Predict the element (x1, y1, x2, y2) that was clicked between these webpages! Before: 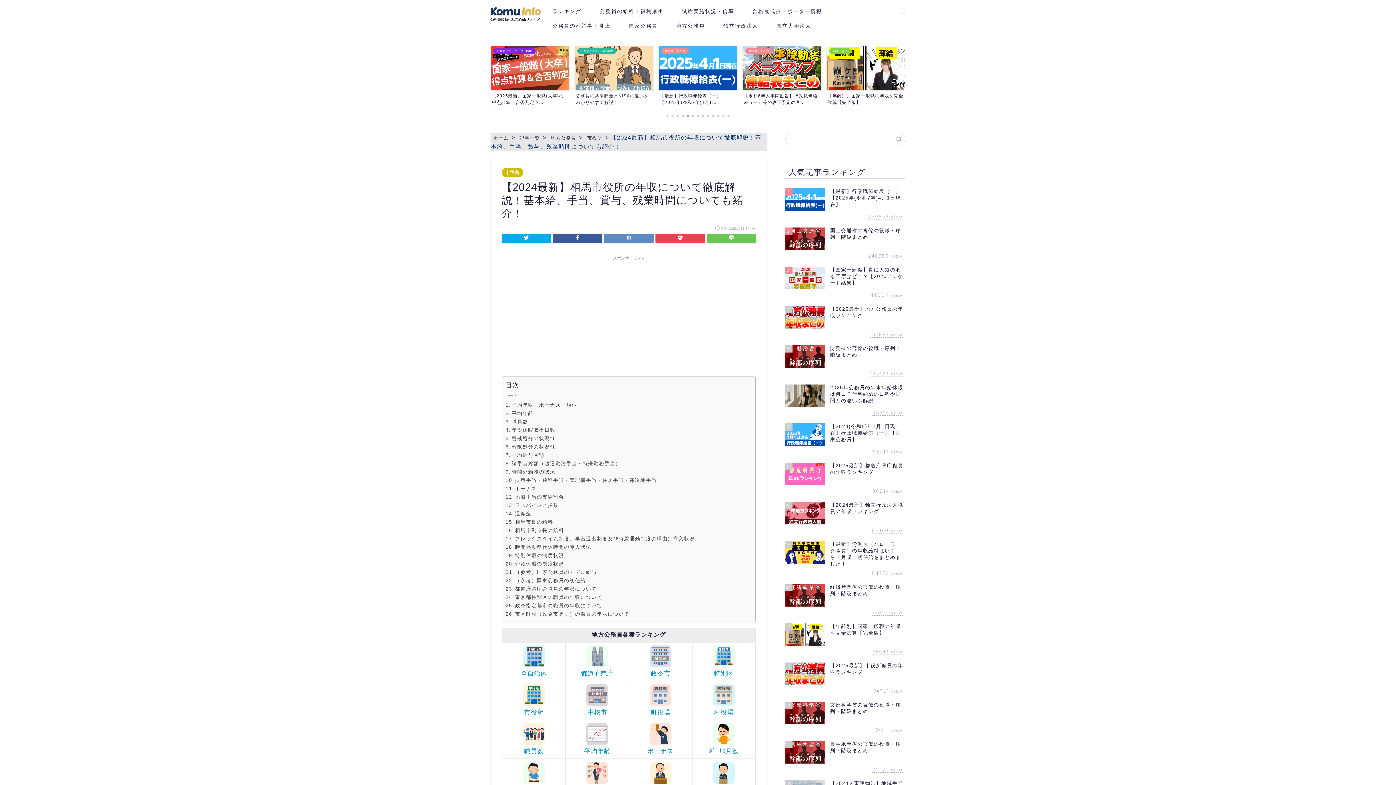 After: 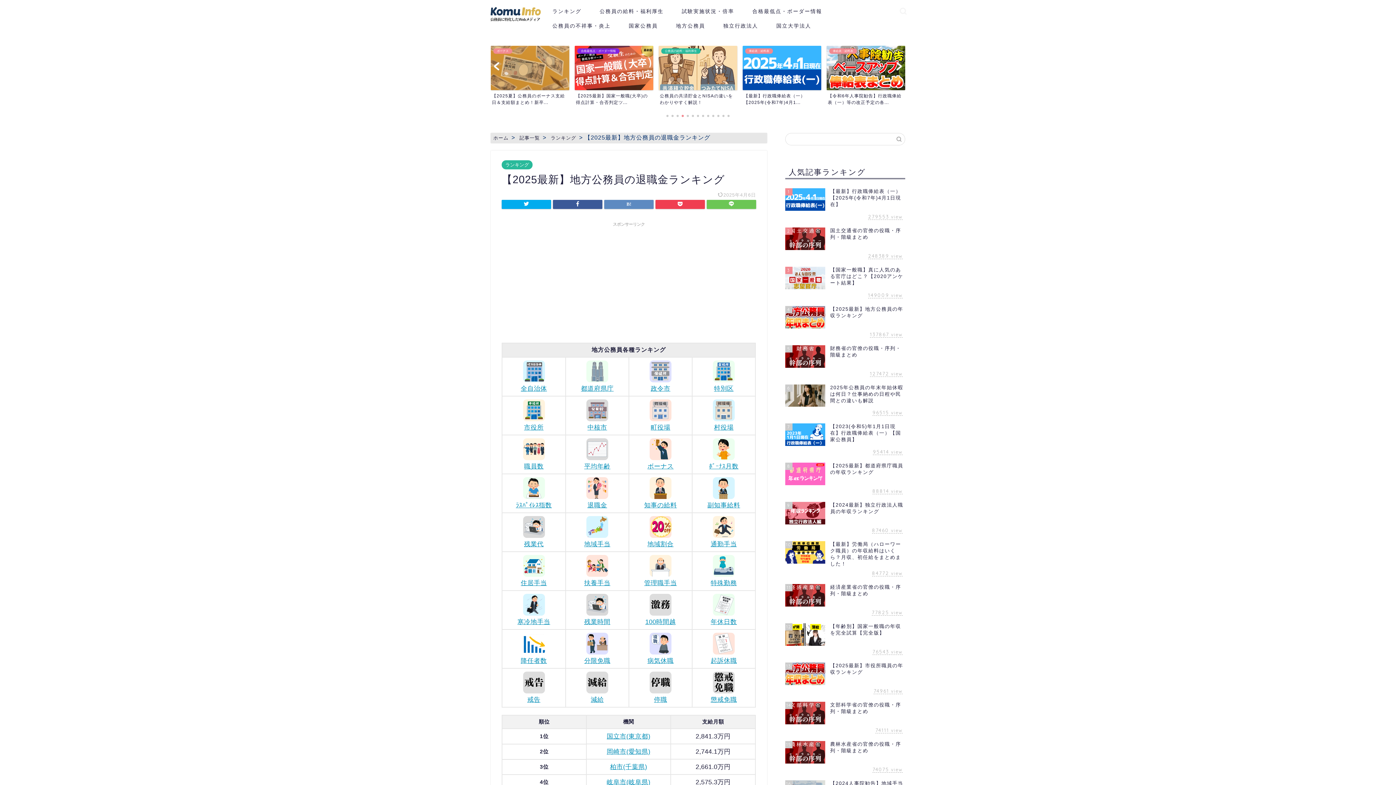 Action: bbox: (569, 762, 625, 794) label: 退職金